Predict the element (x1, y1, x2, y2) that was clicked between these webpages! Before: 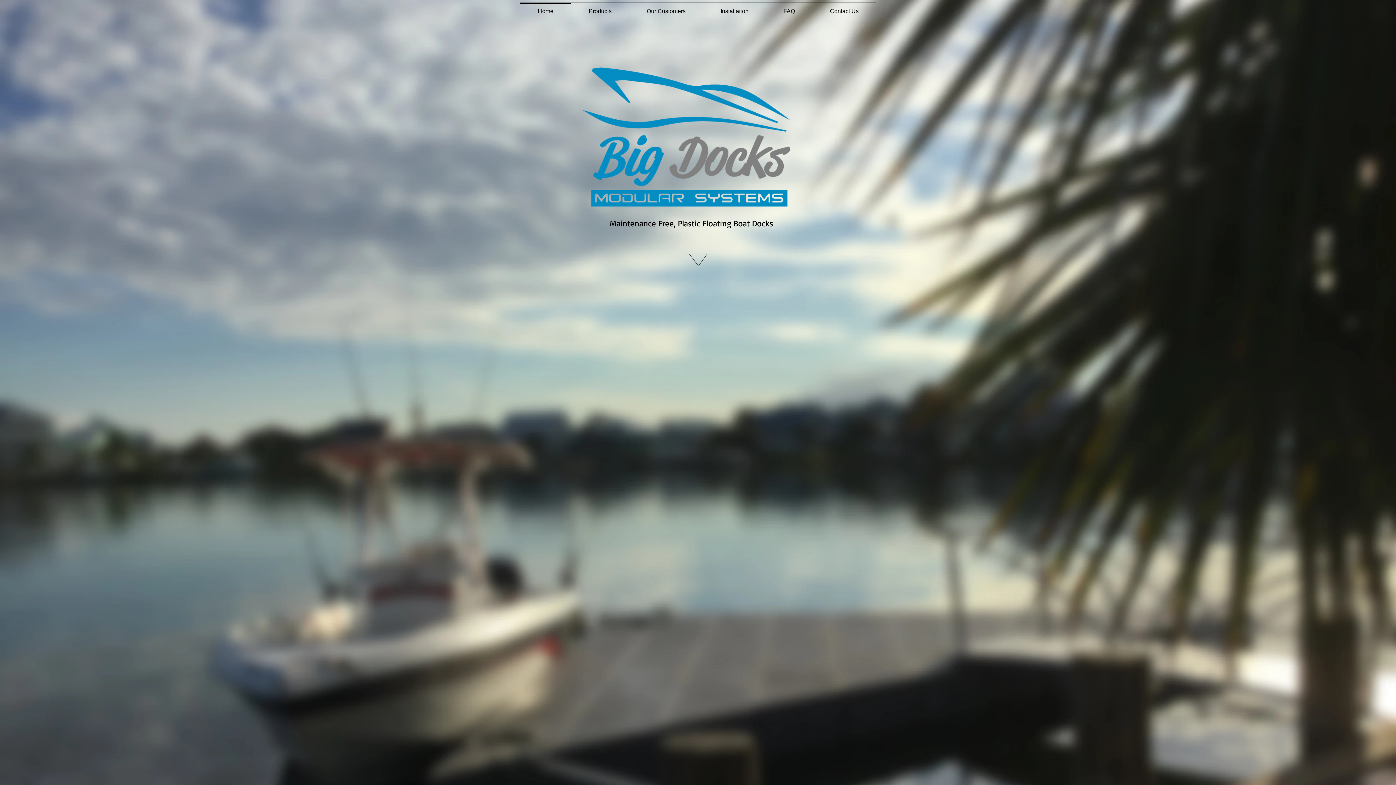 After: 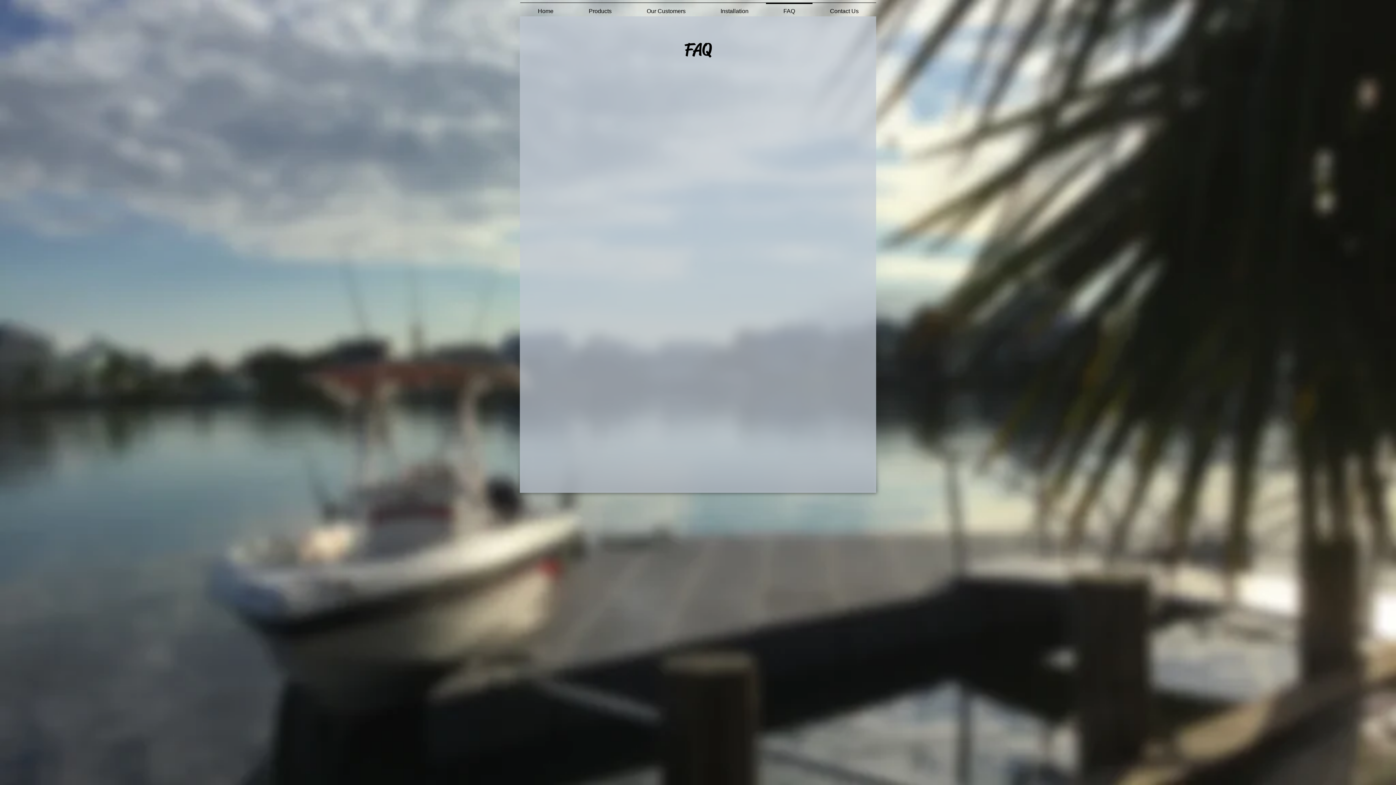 Action: label: FAQ bbox: (766, 2, 812, 13)